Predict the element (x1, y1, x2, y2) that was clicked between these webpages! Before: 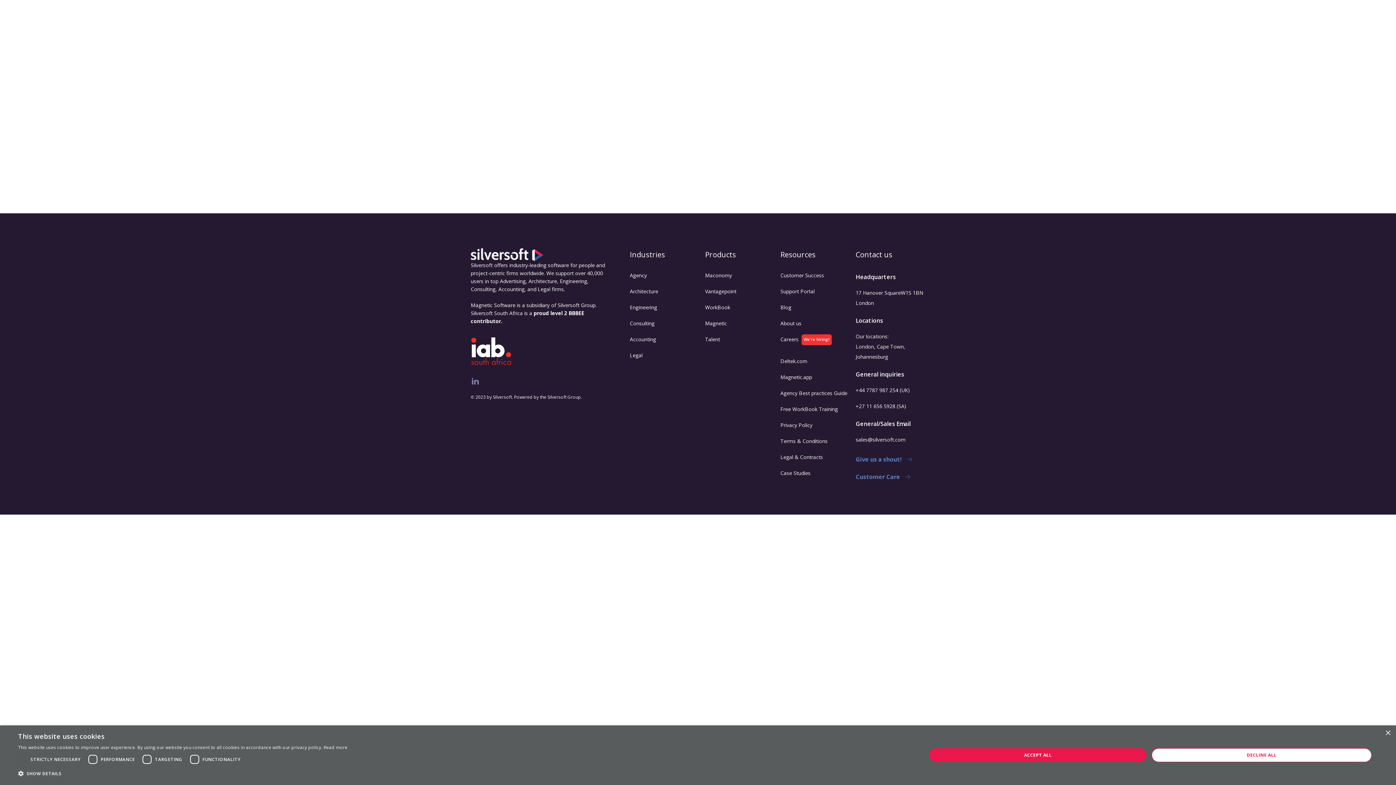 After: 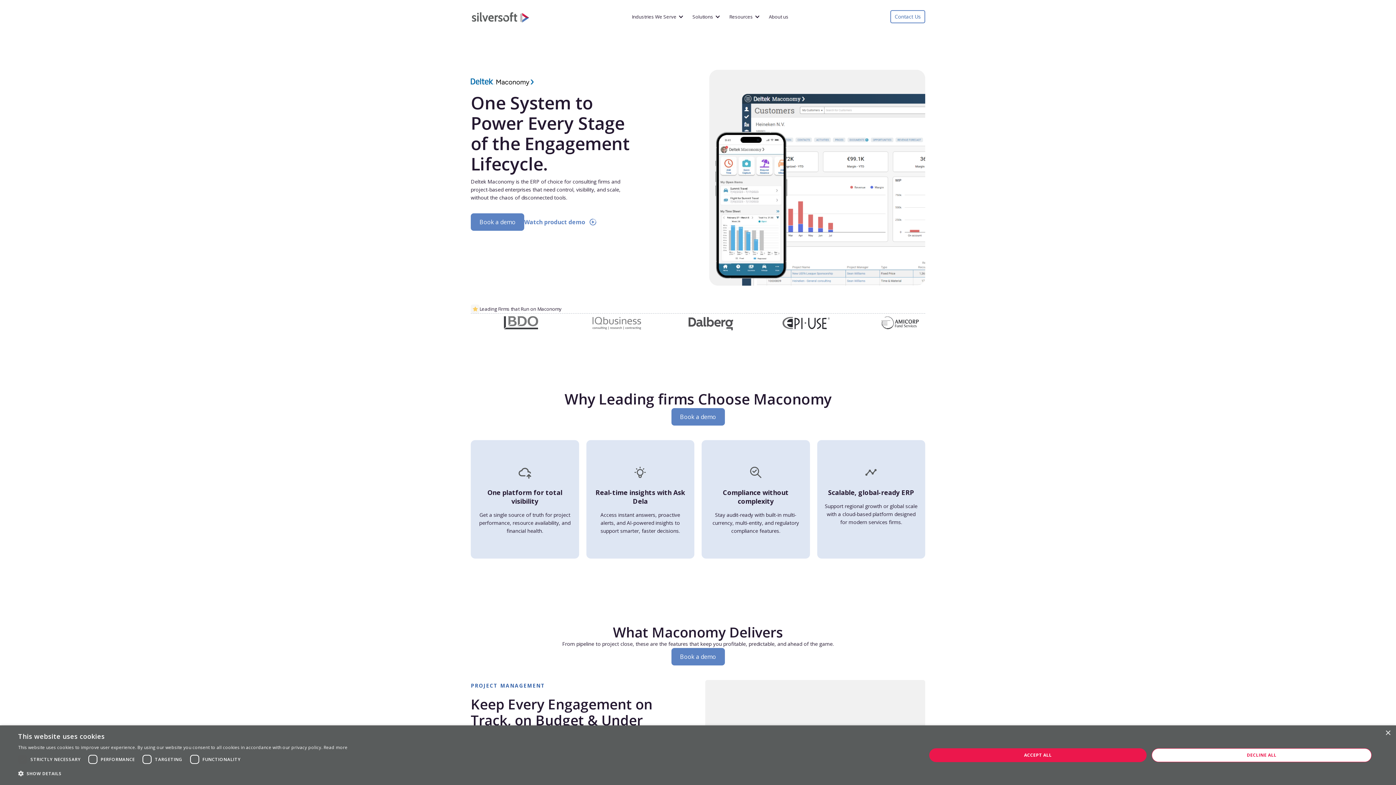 Action: label: Maconomy bbox: (705, 270, 732, 280)